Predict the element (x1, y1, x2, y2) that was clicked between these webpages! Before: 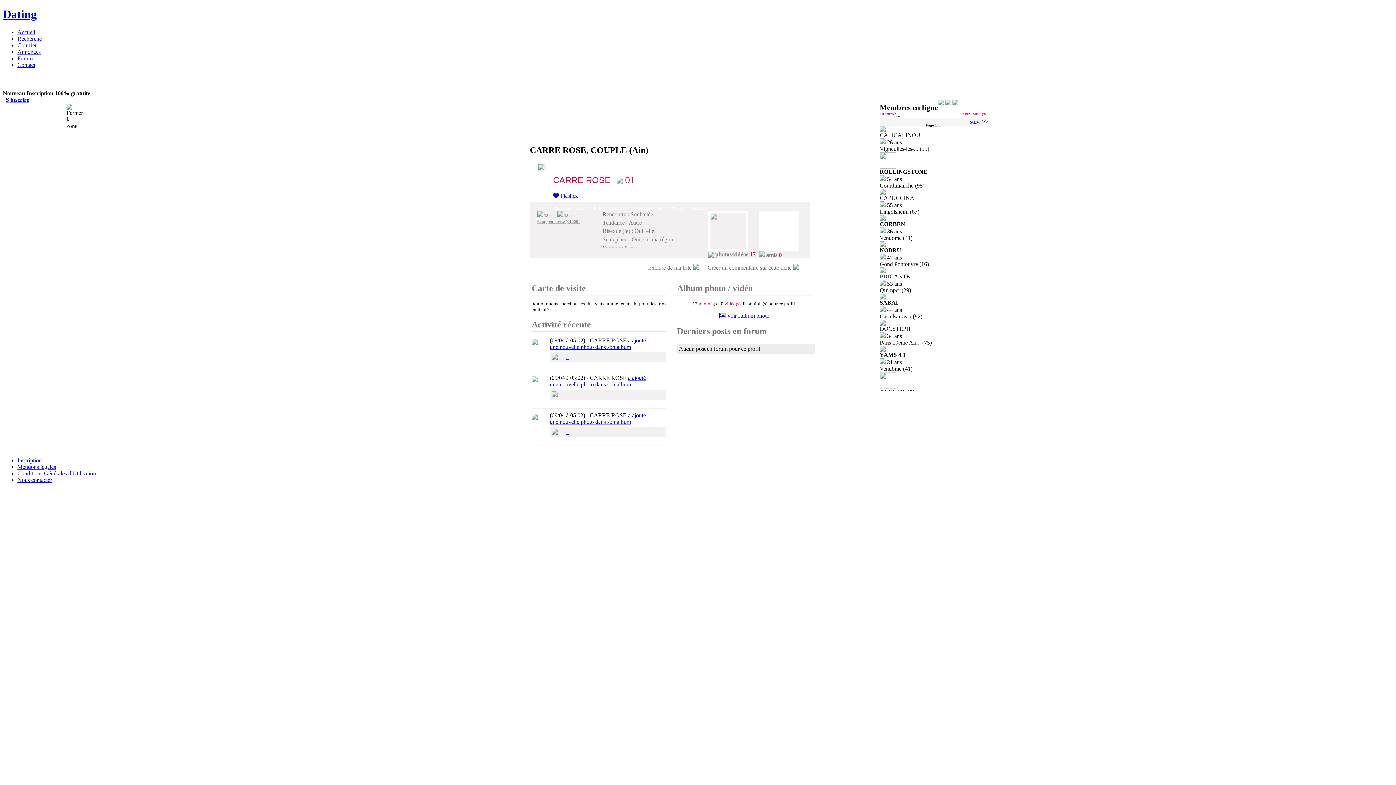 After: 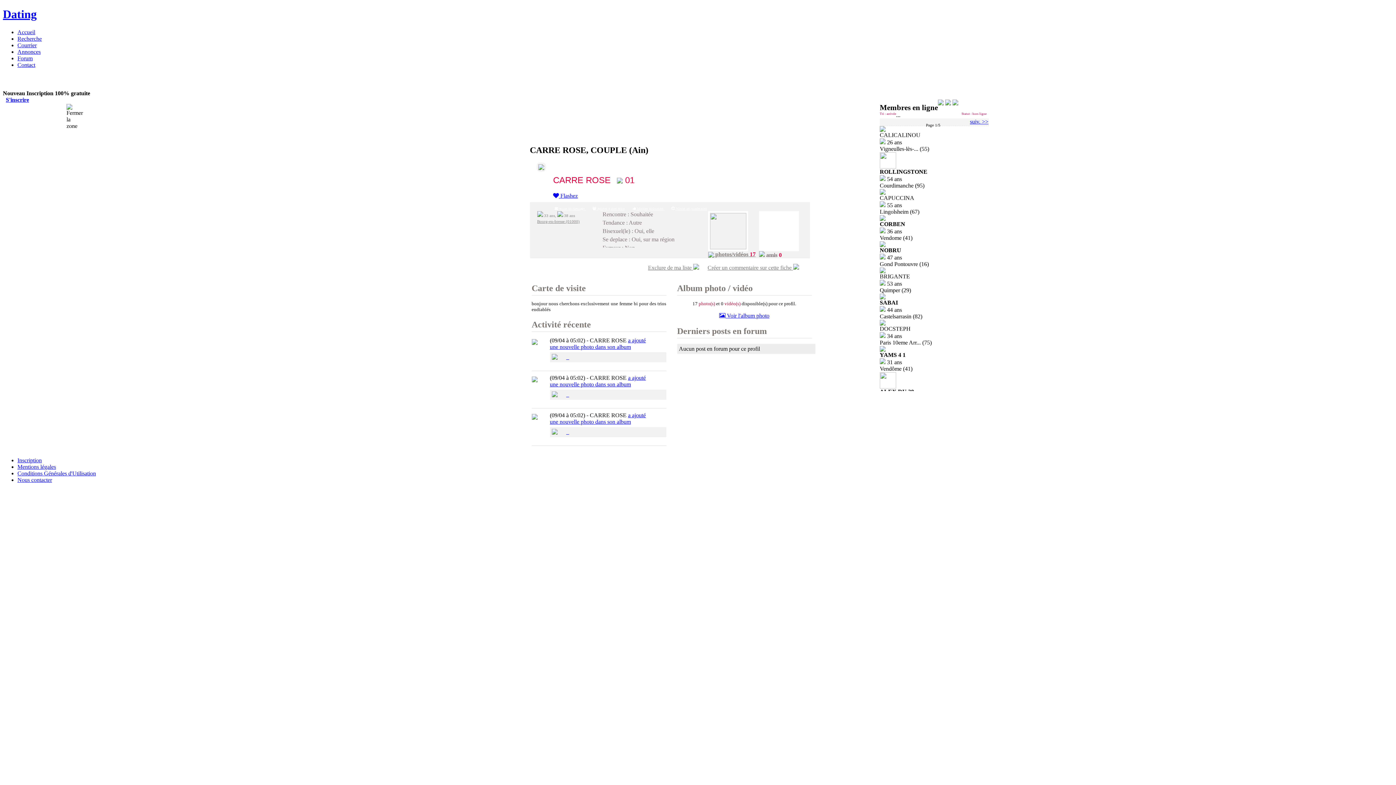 Action: bbox: (531, 340, 537, 346)